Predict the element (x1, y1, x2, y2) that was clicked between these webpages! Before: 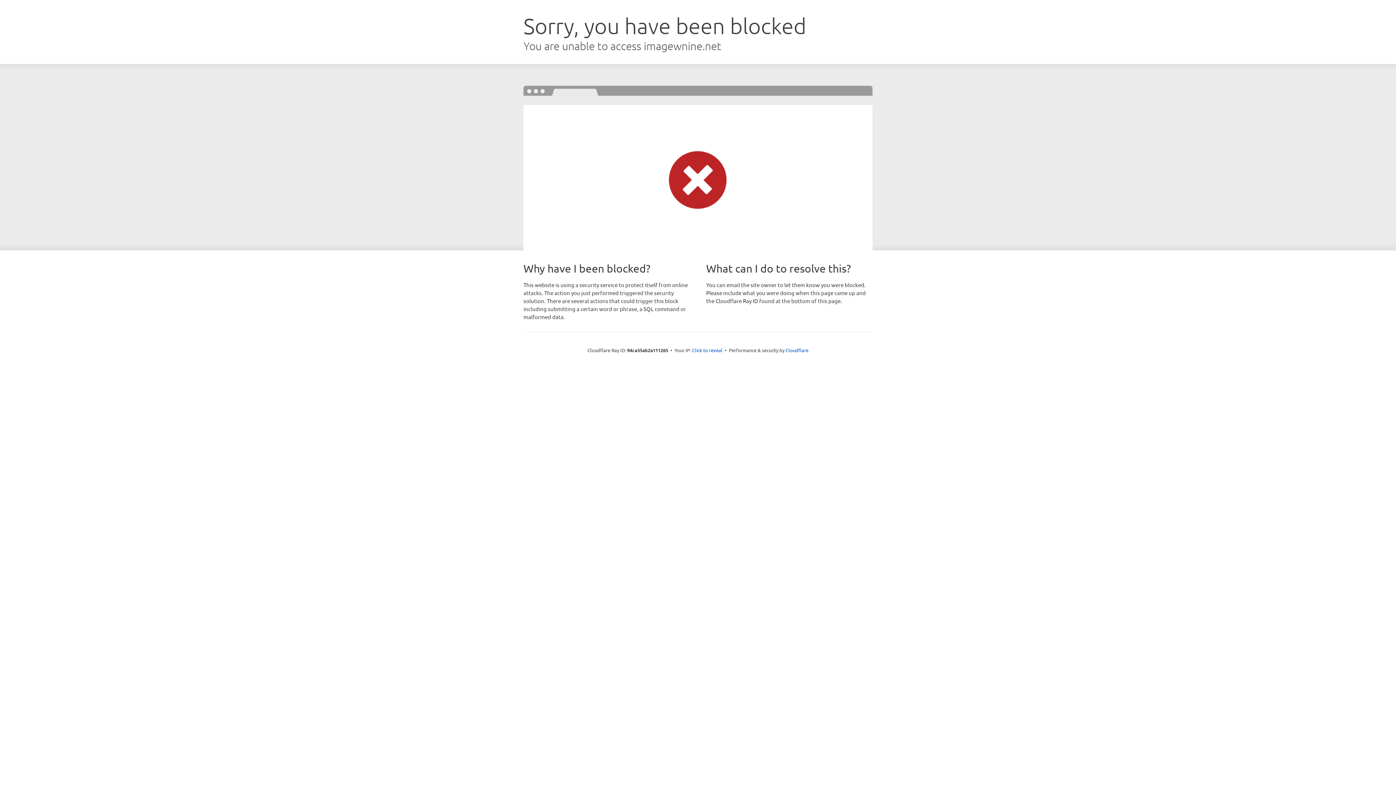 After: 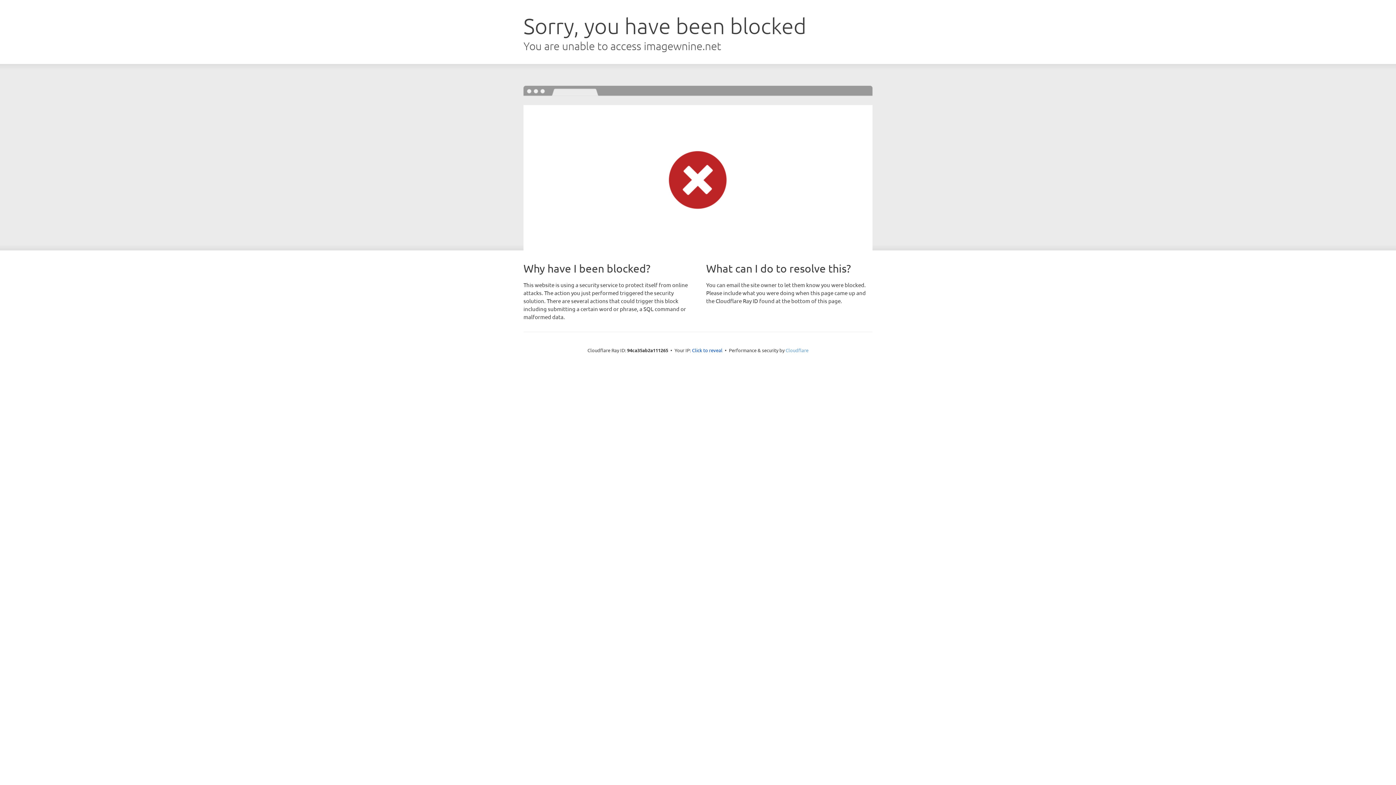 Action: bbox: (785, 347, 808, 353) label: Cloudflare